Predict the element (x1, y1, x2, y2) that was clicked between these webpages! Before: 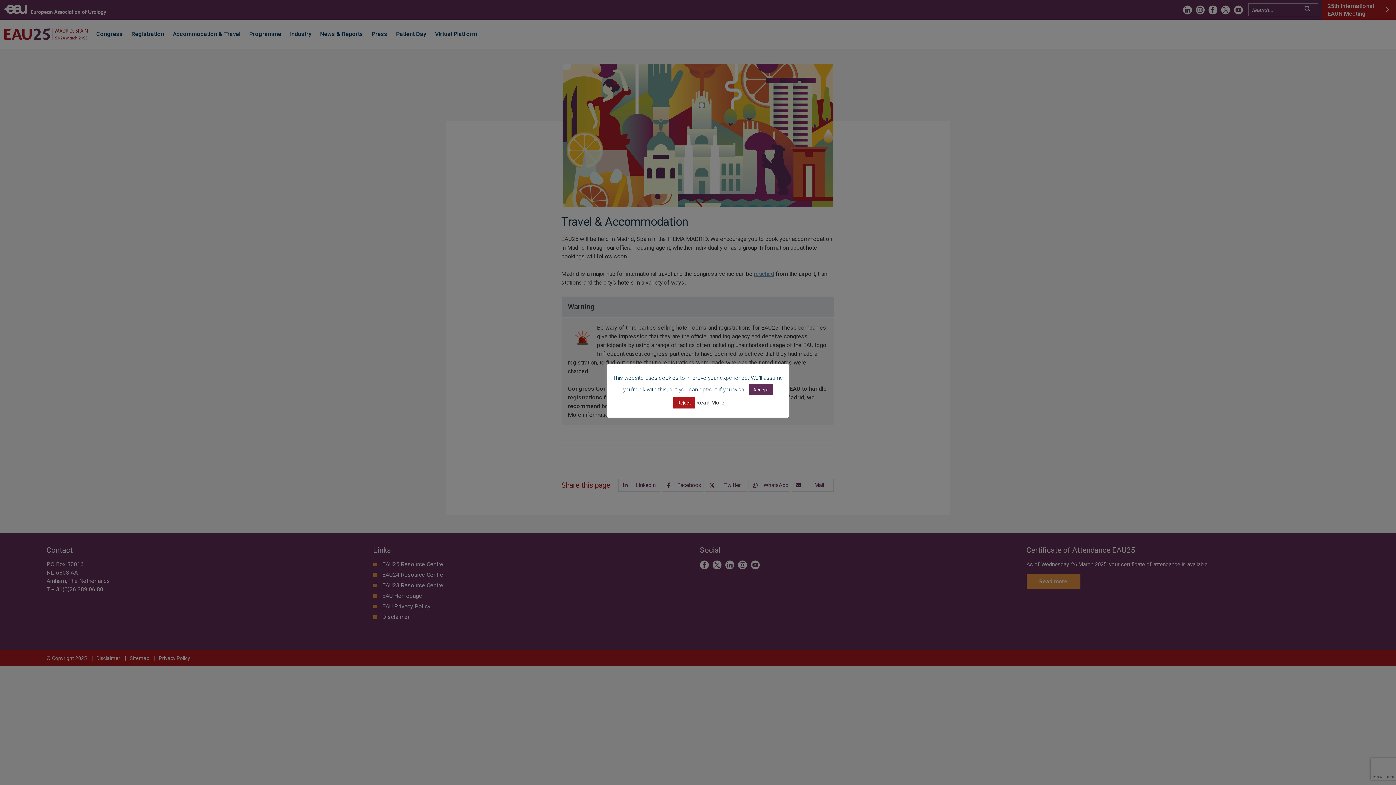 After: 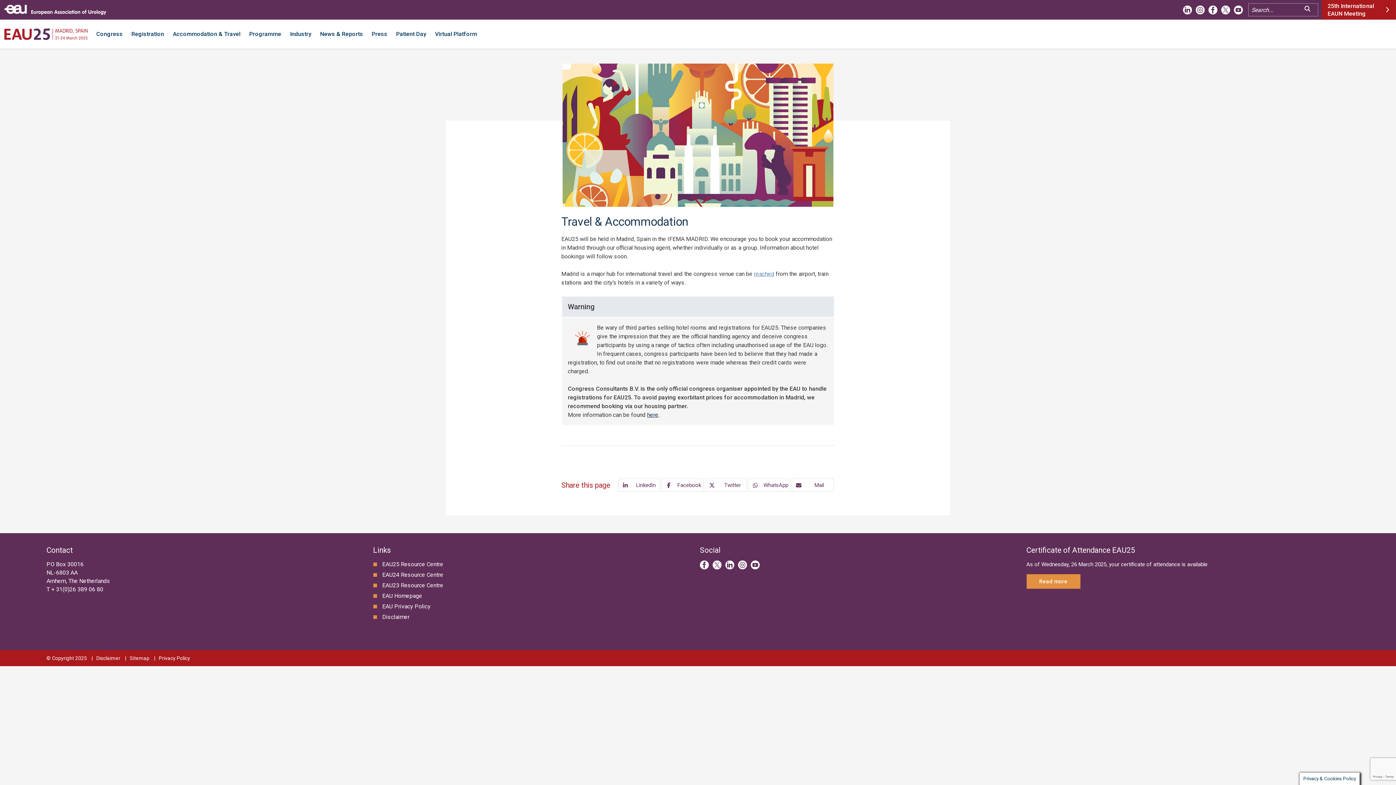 Action: bbox: (749, 384, 773, 395) label: Accept